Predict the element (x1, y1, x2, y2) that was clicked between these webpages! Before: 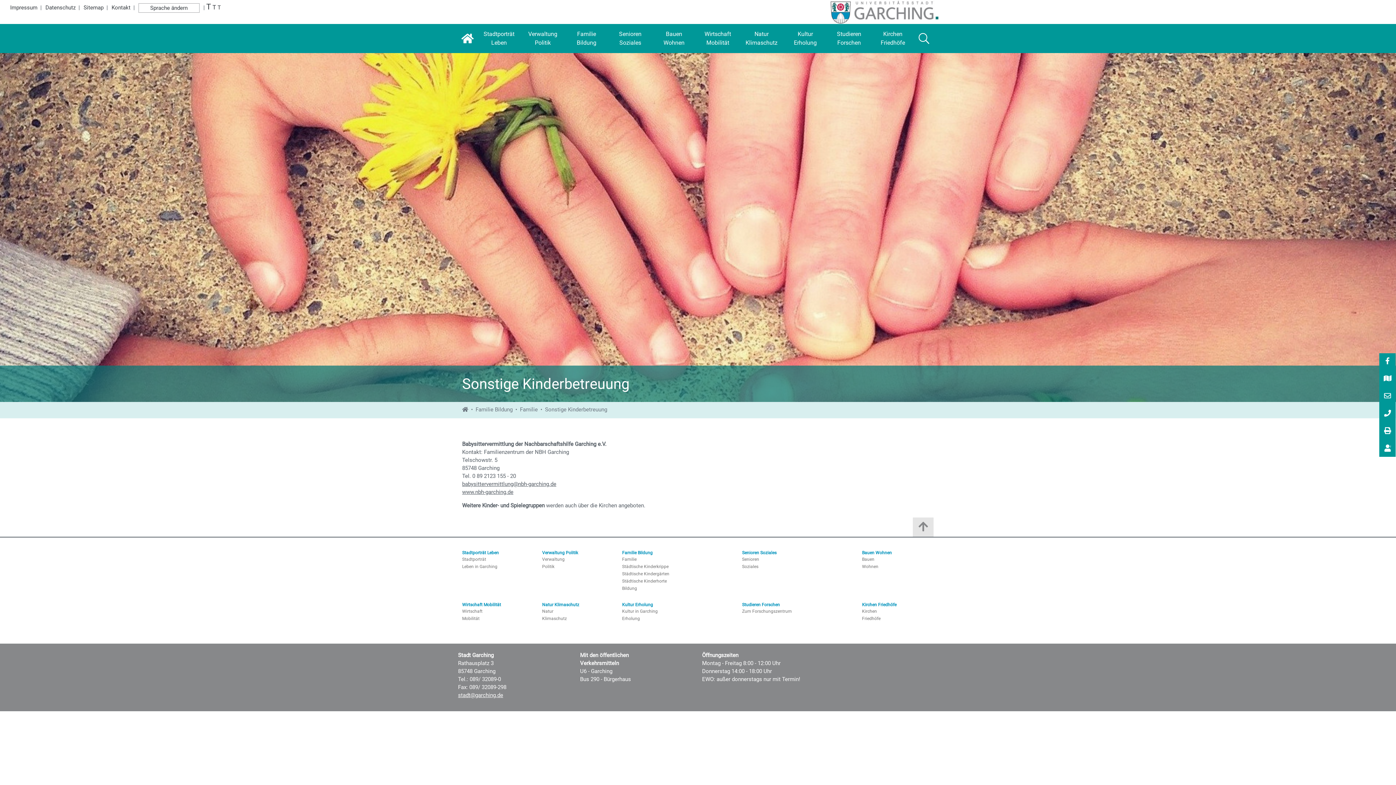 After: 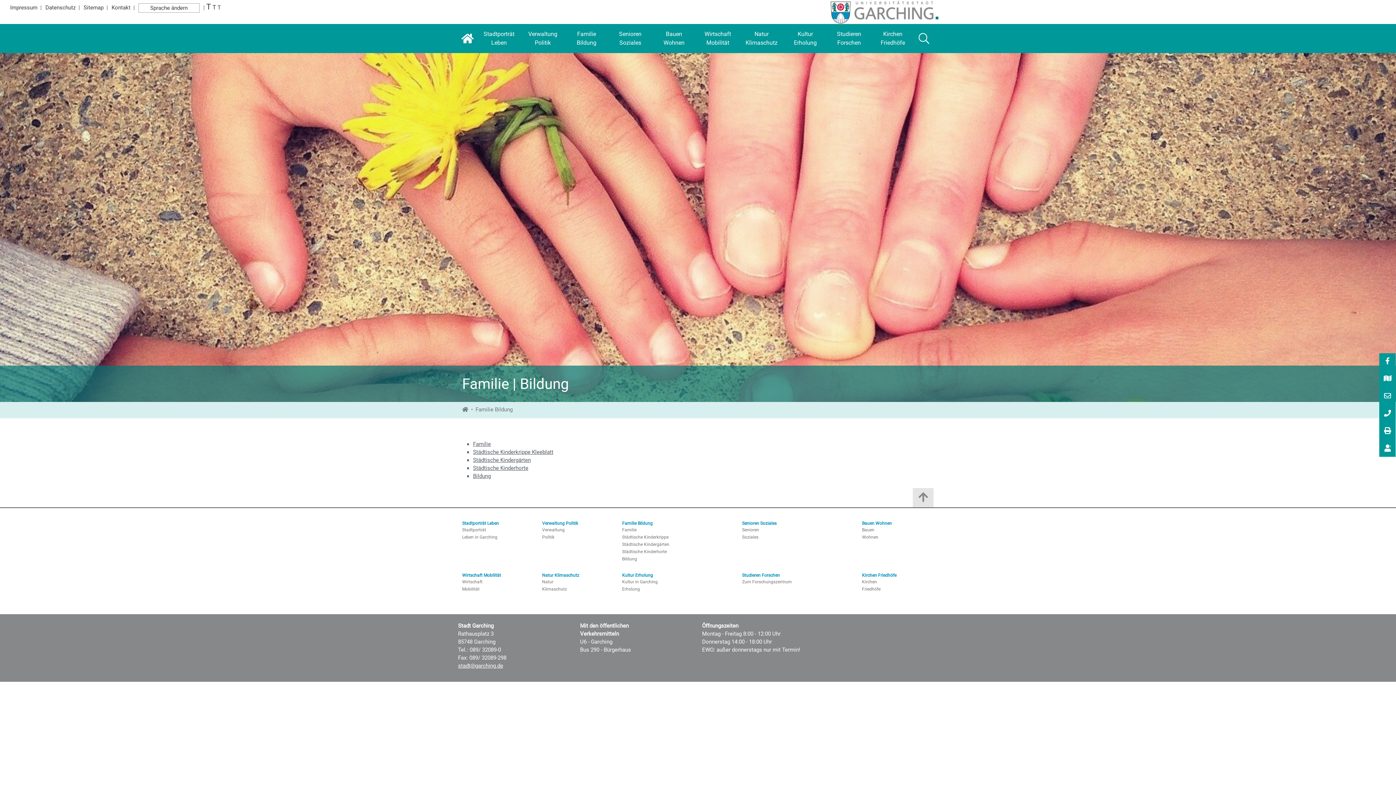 Action: label: Familie Bildung bbox: (622, 550, 652, 555)